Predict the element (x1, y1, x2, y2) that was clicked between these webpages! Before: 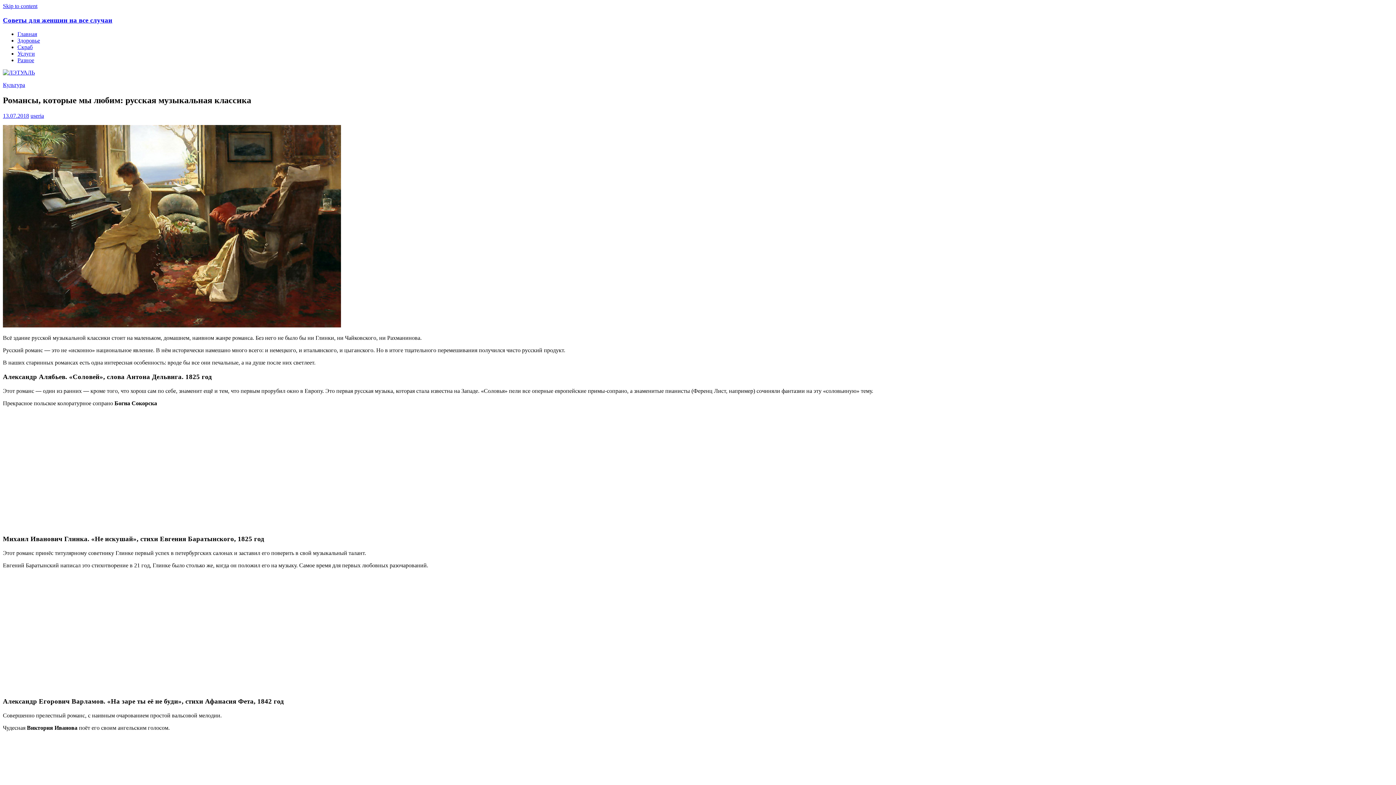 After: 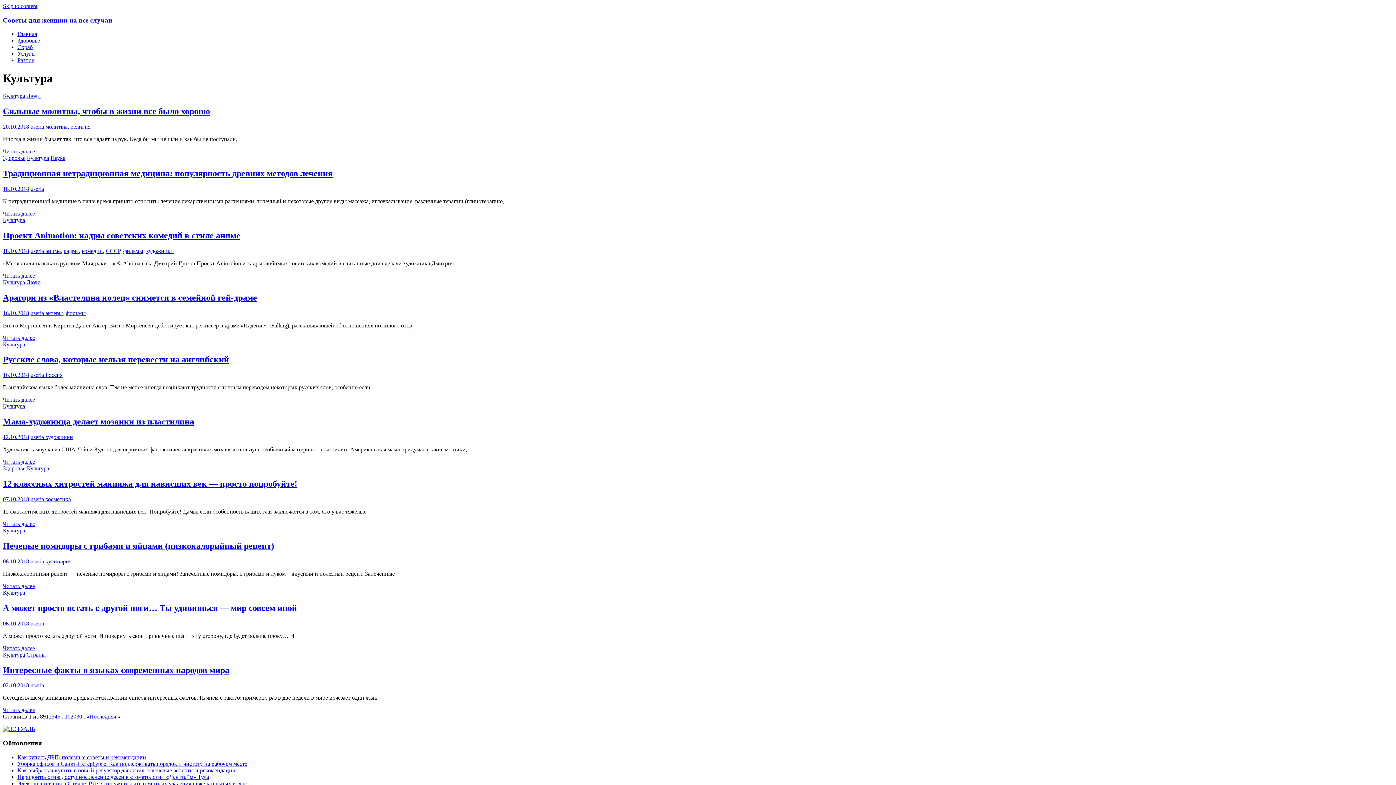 Action: label: Культура bbox: (2, 81, 25, 88)